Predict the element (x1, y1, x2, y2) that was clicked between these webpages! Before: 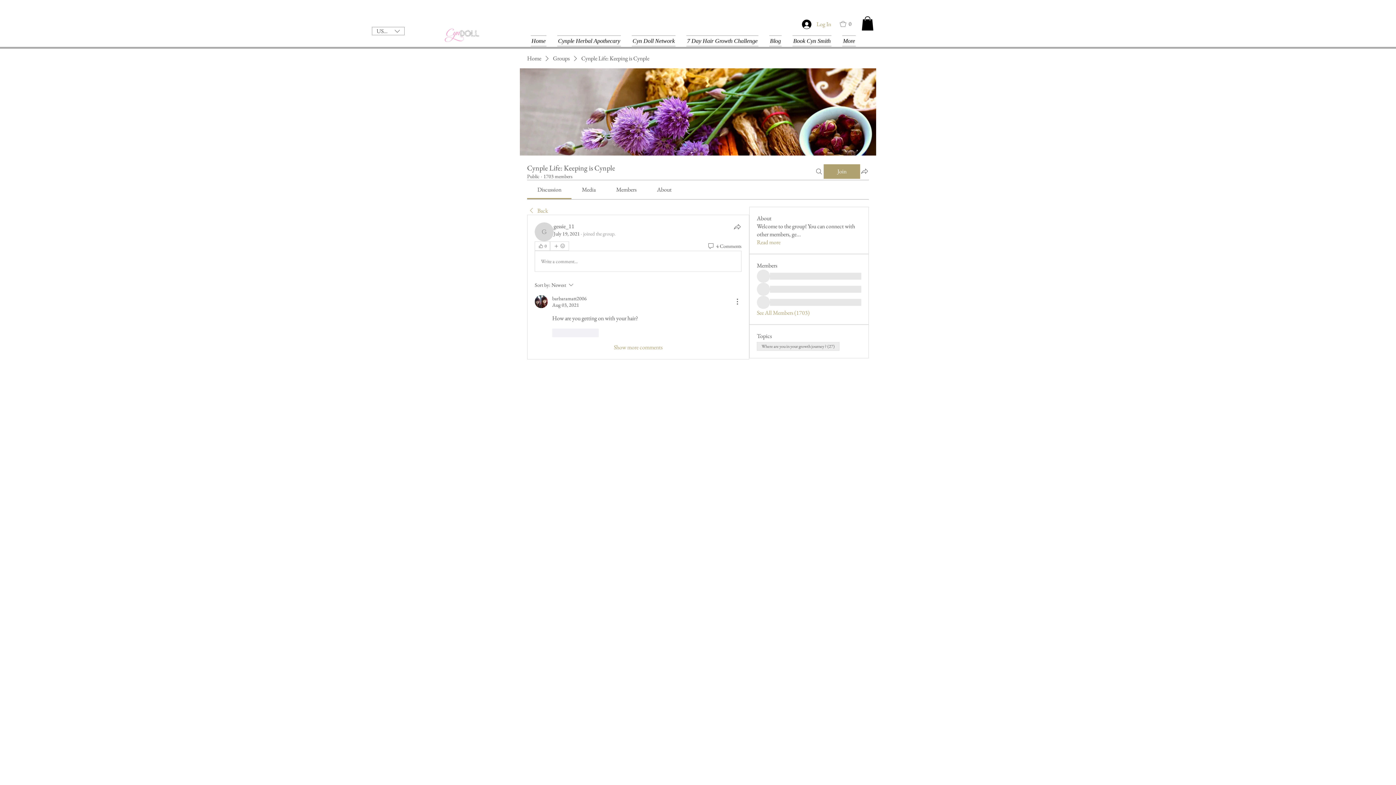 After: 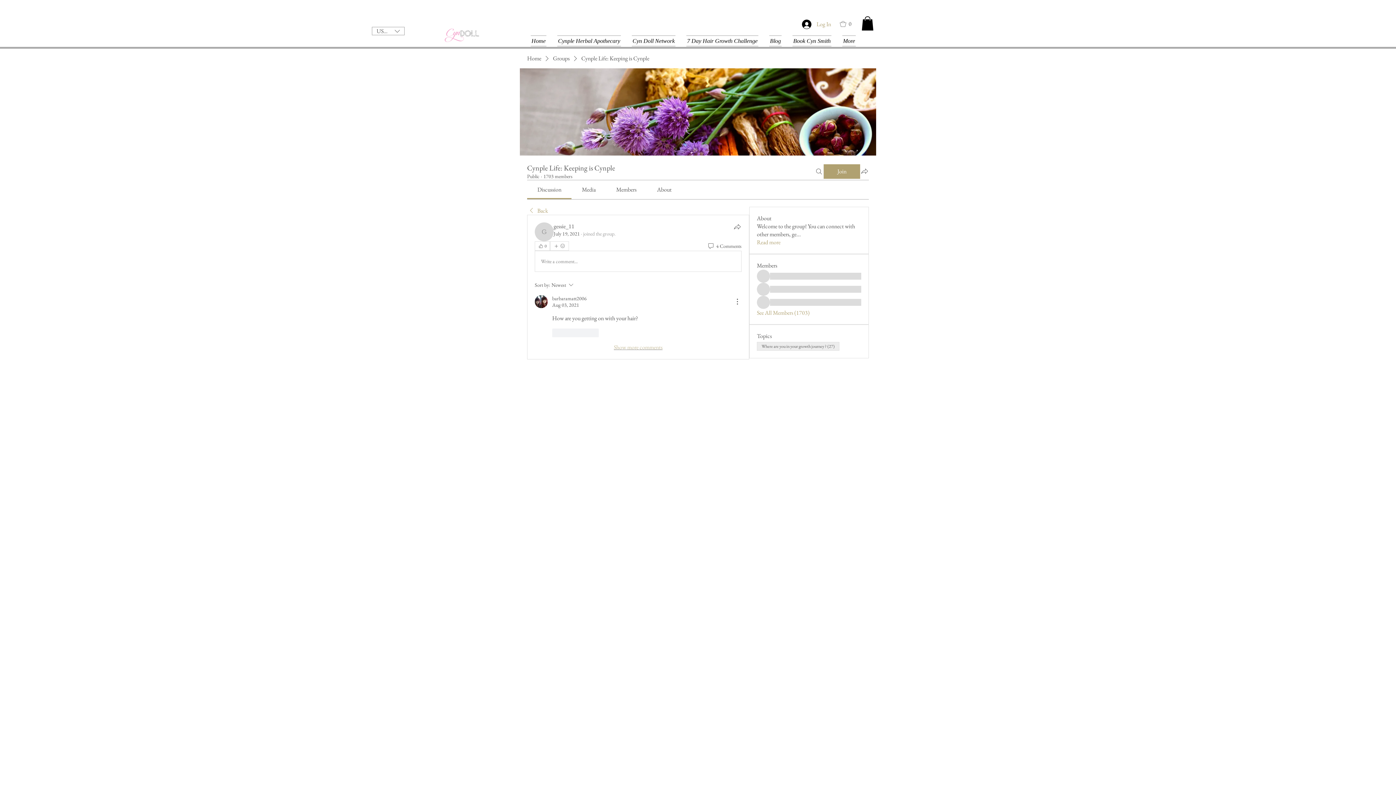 Action: bbox: (613, 343, 671, 352) label: Show more comments